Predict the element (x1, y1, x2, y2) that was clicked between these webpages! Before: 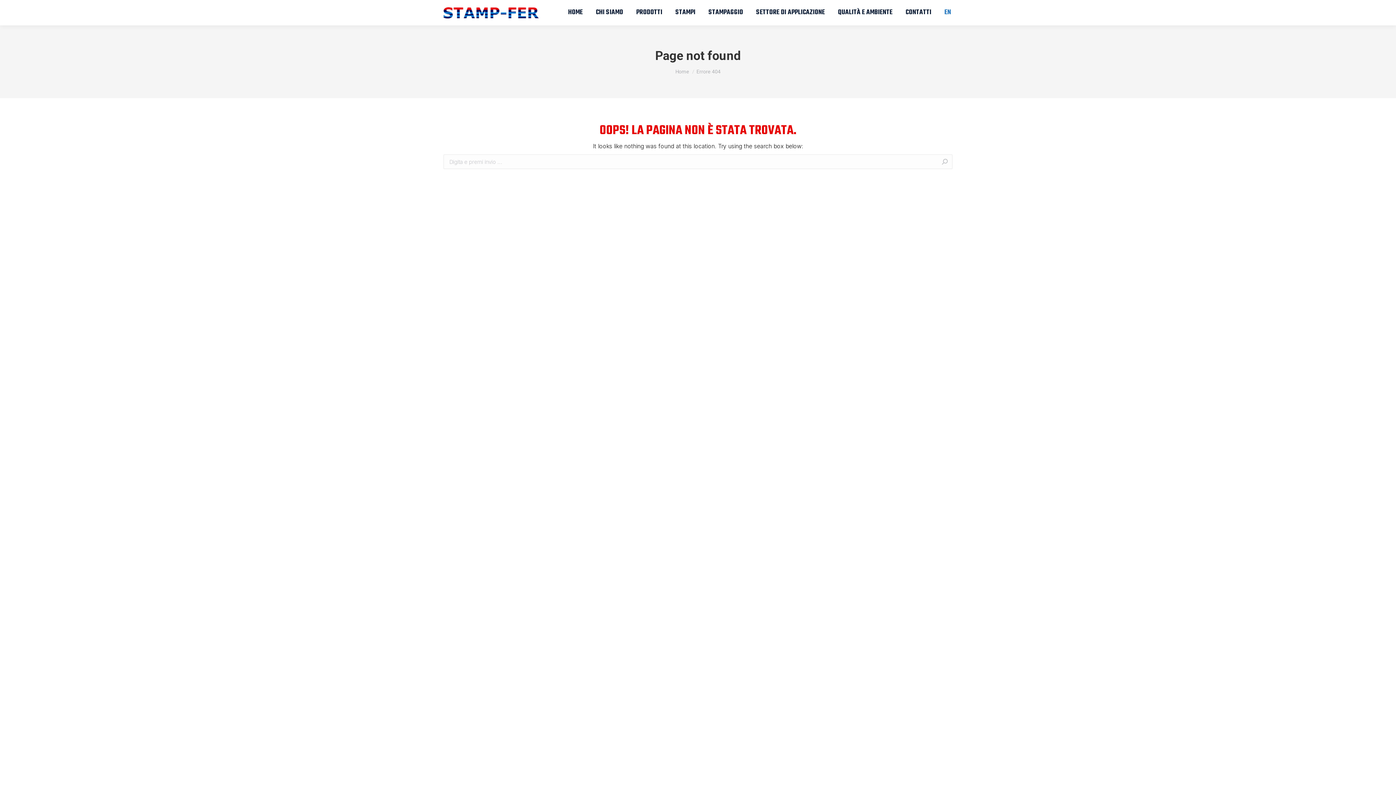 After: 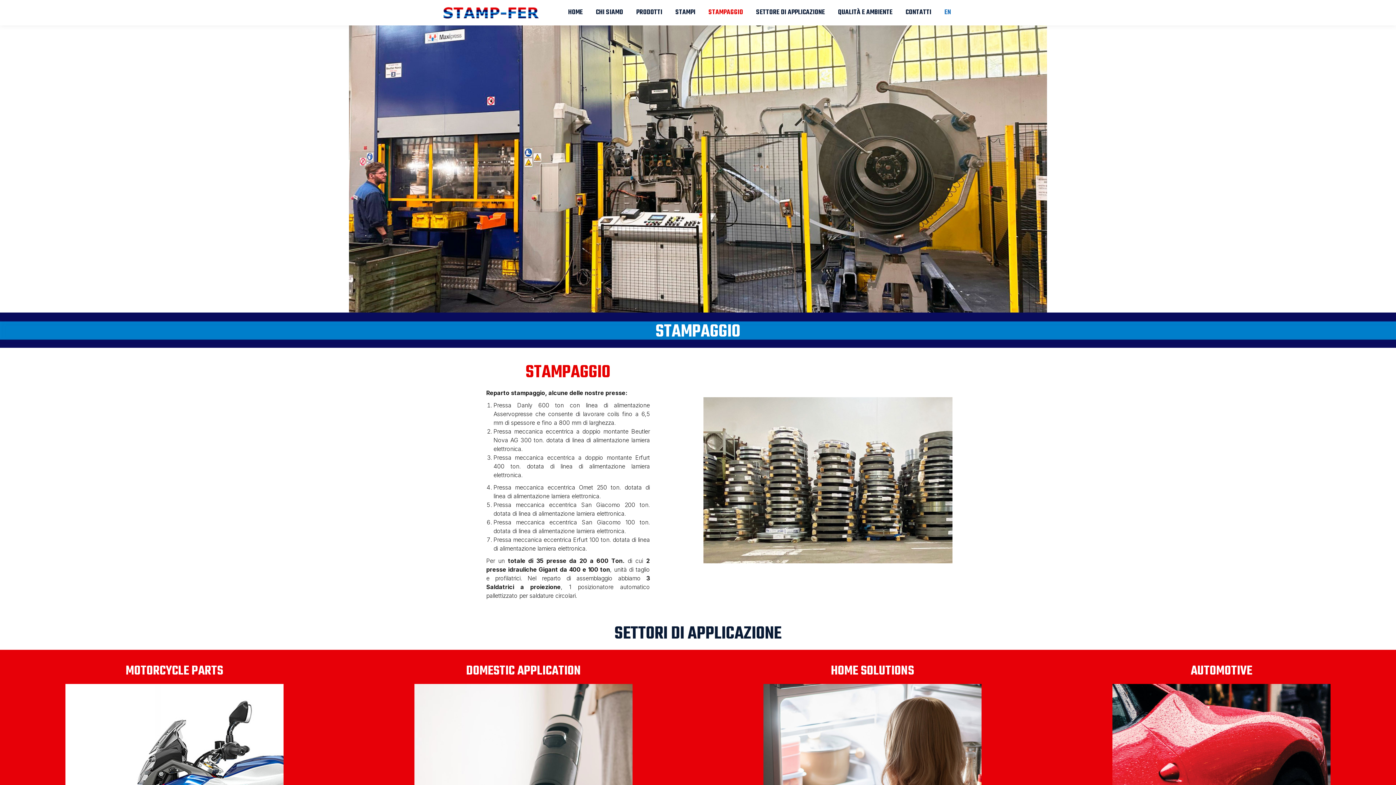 Action: label: STAMPAGGIO bbox: (707, 6, 744, 18)